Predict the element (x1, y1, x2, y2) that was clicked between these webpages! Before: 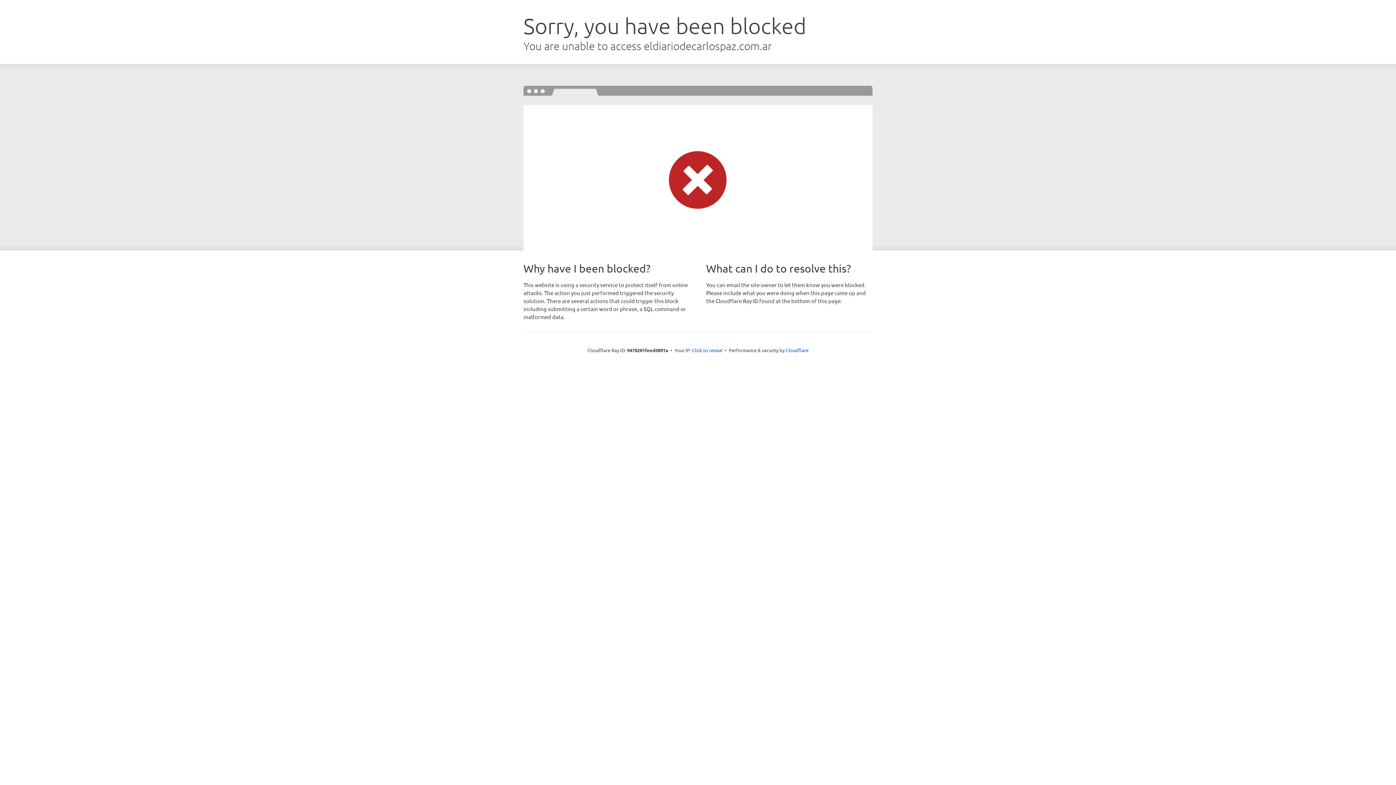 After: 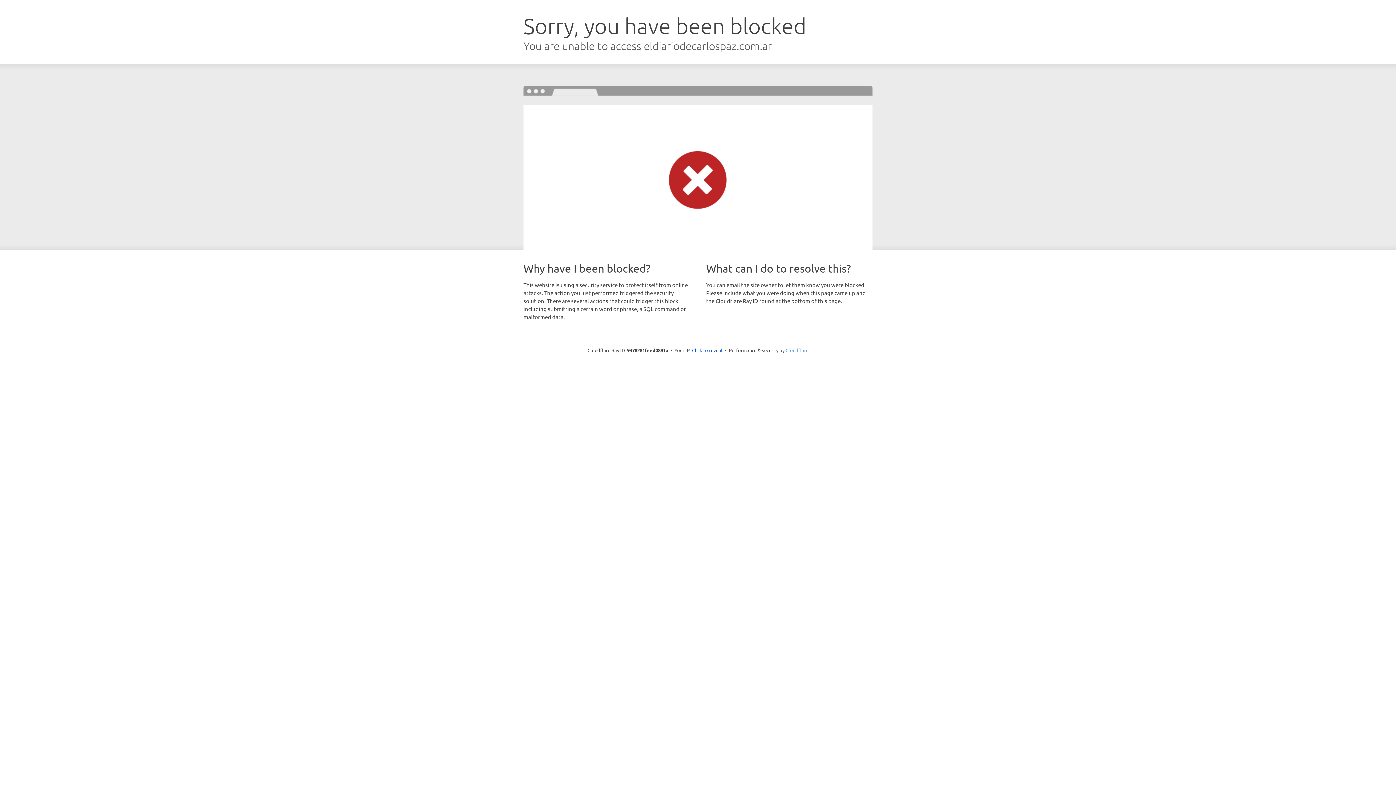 Action: label: Cloudflare bbox: (785, 347, 808, 353)